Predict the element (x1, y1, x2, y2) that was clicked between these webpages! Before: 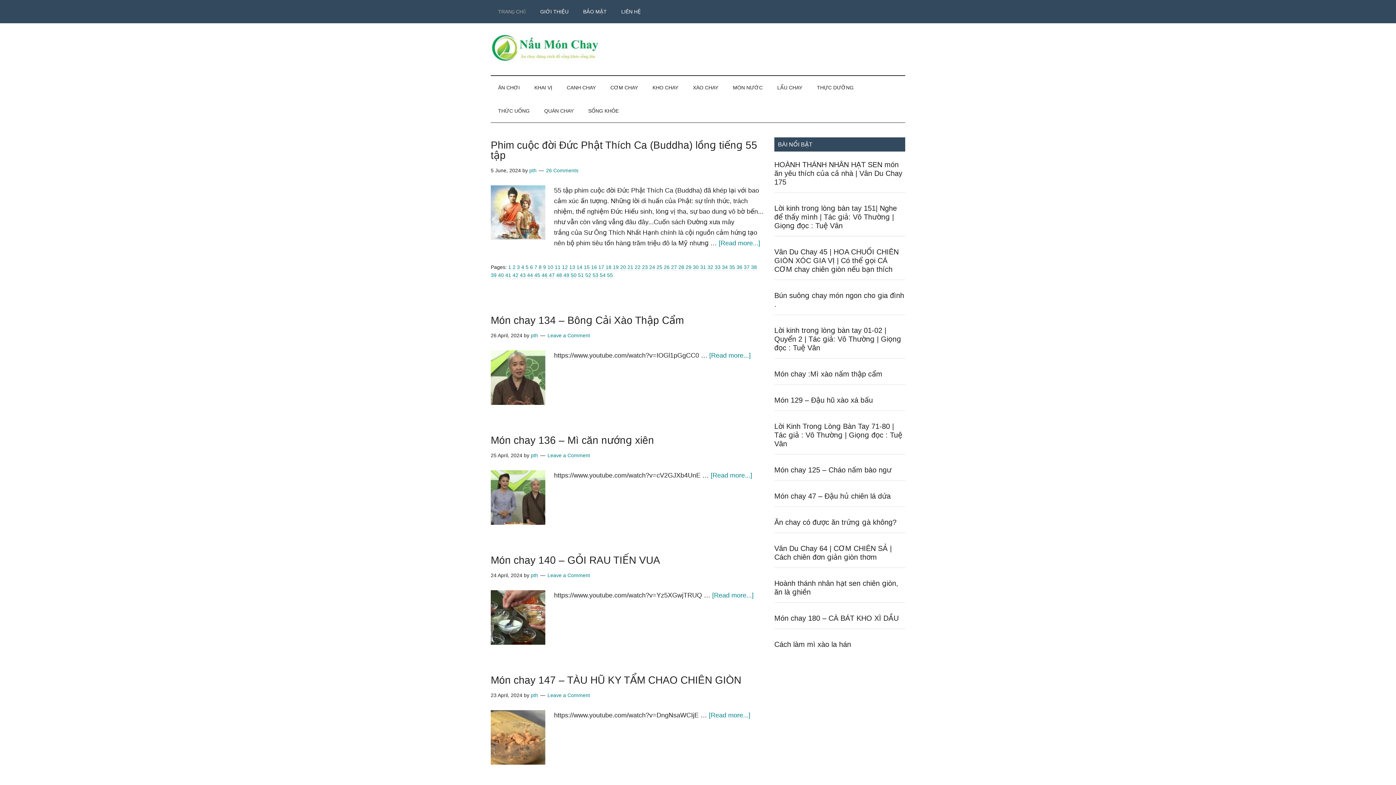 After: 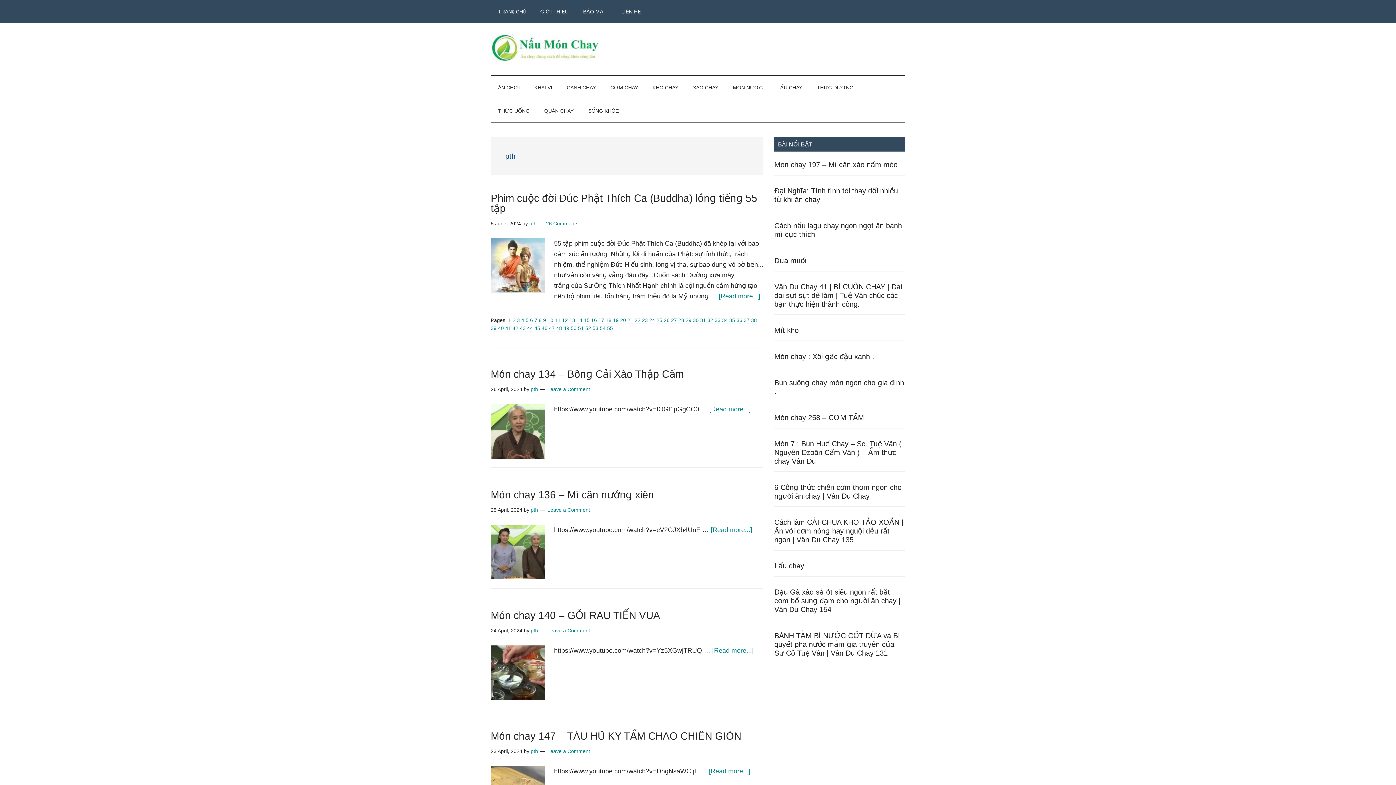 Action: bbox: (529, 167, 536, 173) label: pth